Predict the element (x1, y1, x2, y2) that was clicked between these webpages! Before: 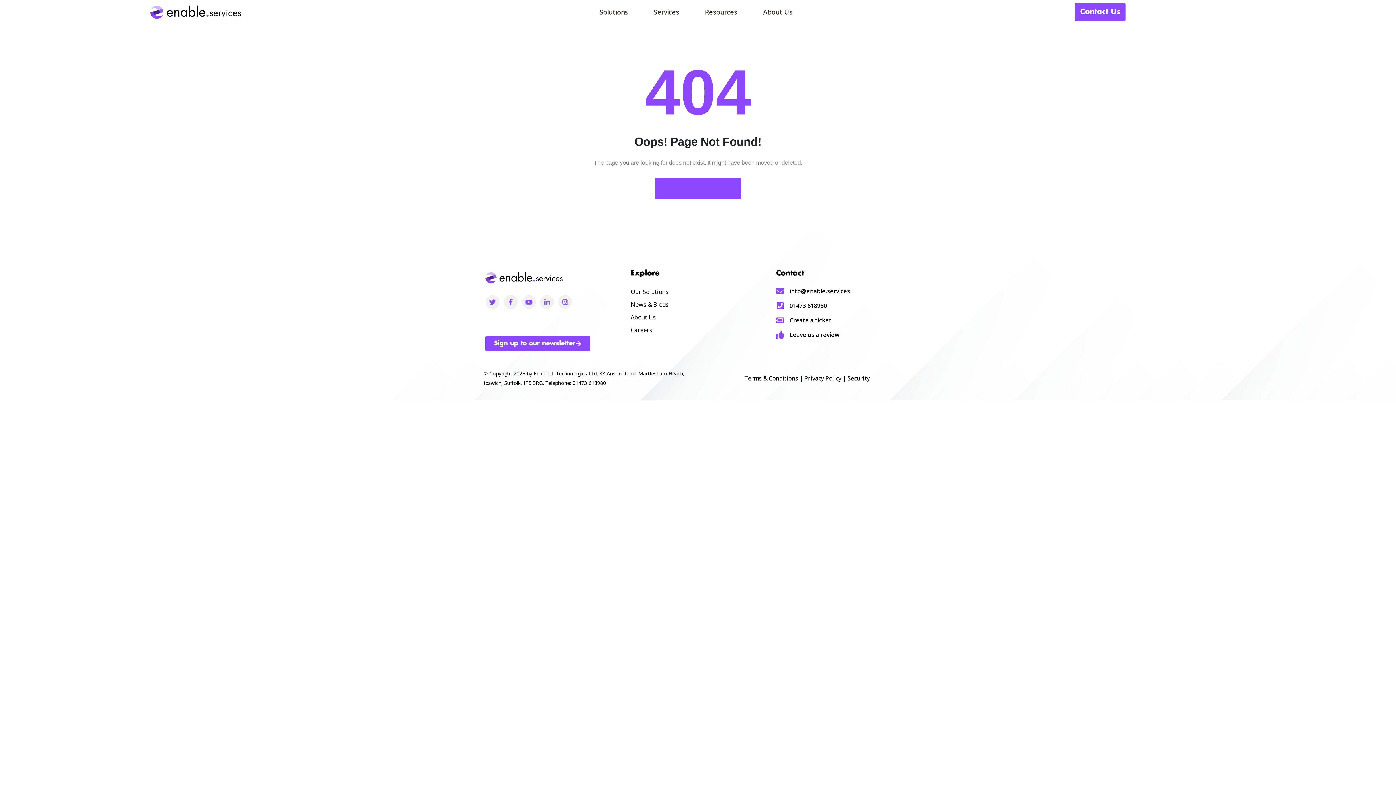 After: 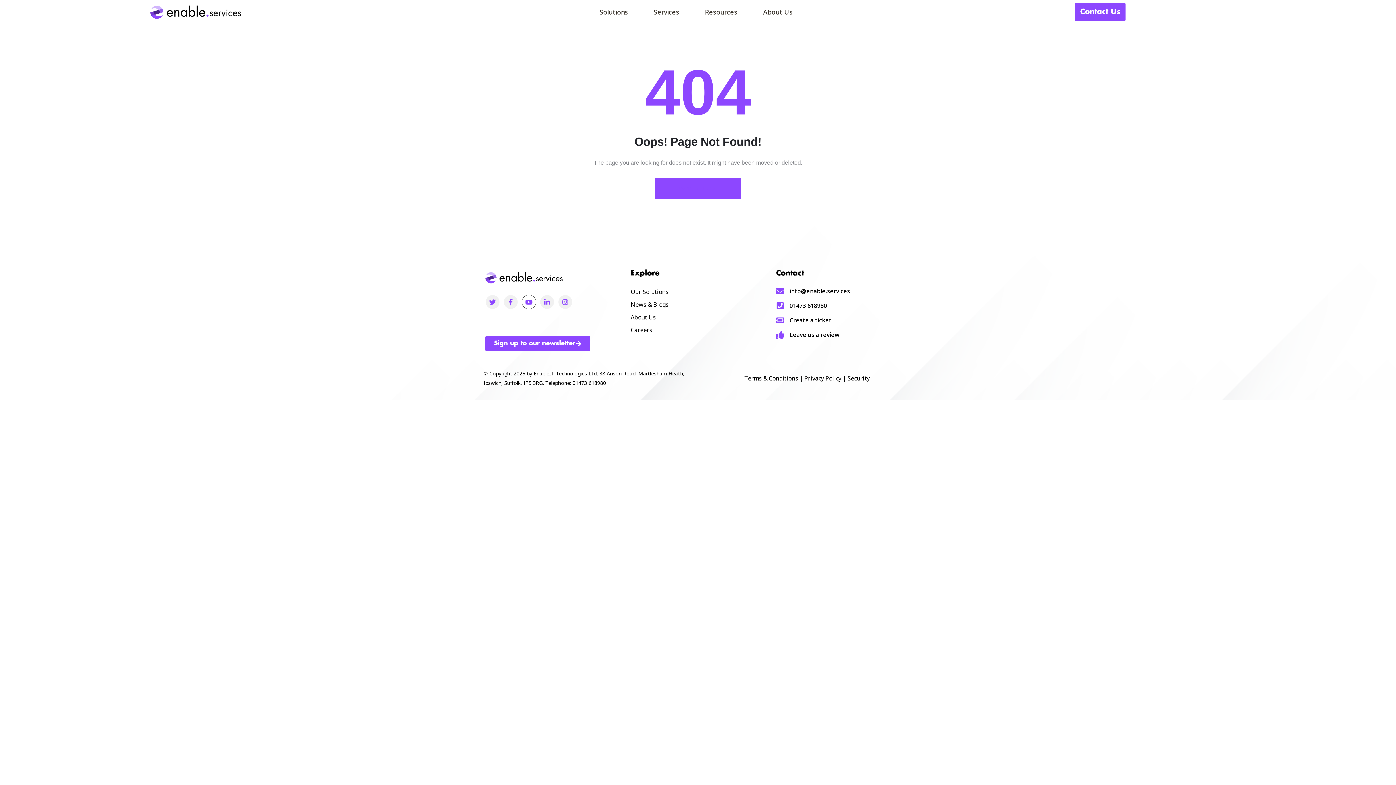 Action: bbox: (521, 294, 536, 309)